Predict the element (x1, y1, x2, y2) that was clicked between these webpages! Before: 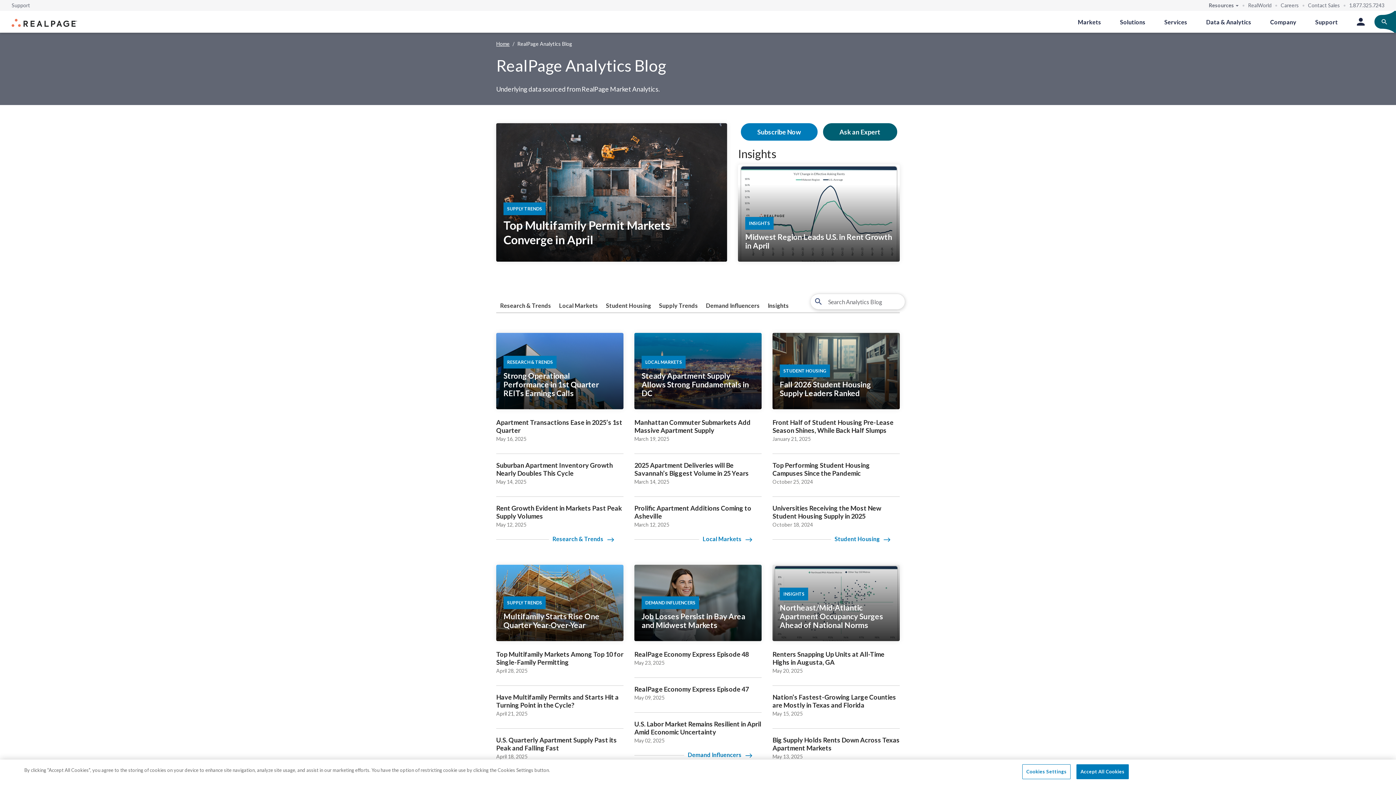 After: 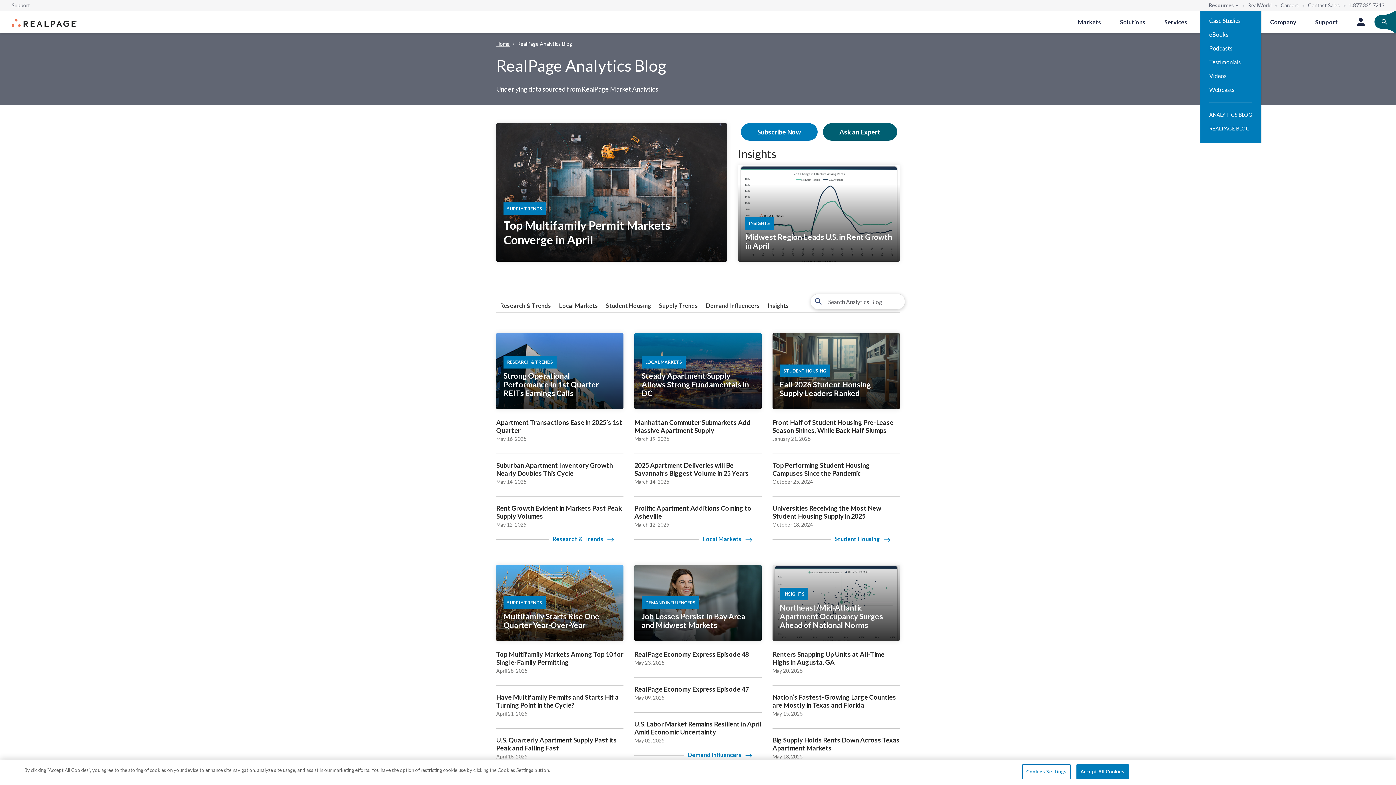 Action: bbox: (1208, 0, 1239, 11) label: Resources 